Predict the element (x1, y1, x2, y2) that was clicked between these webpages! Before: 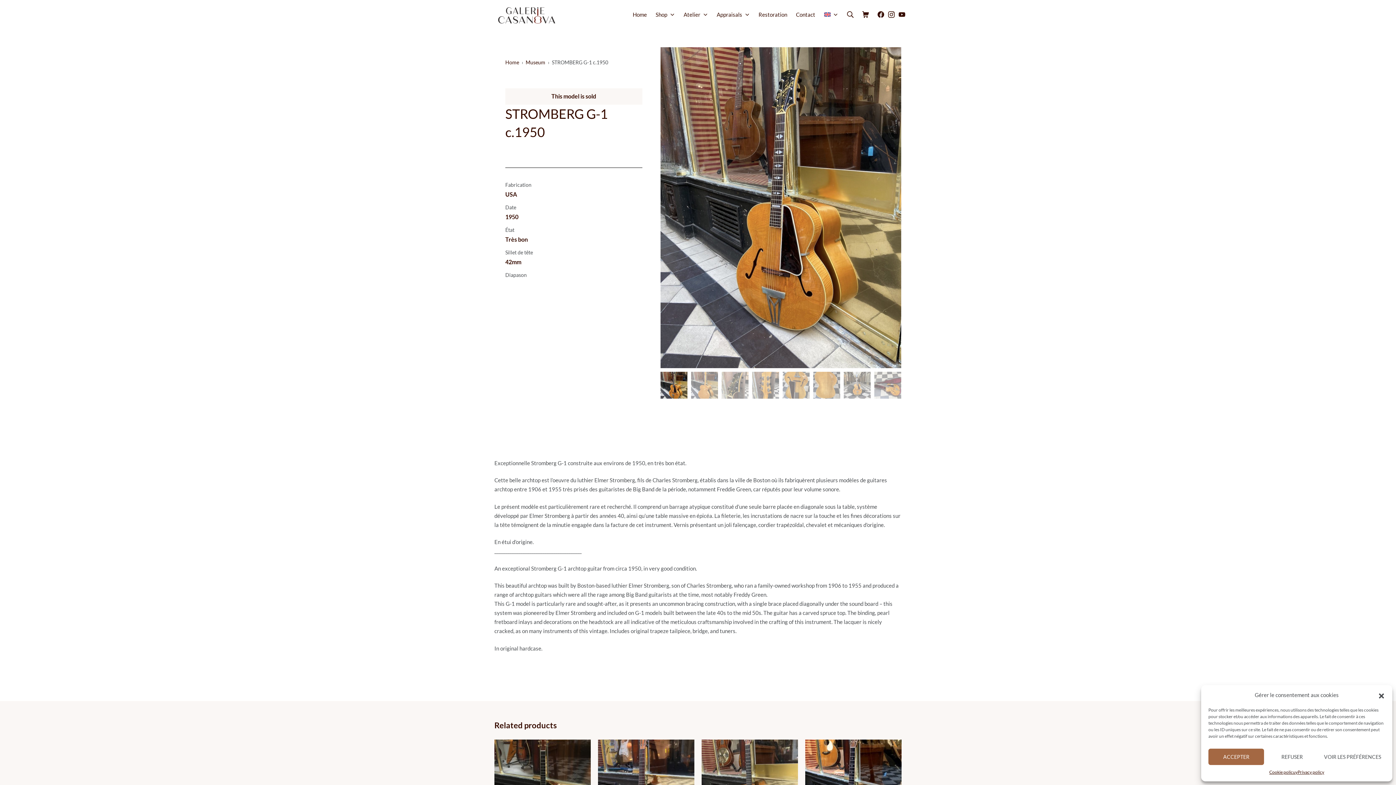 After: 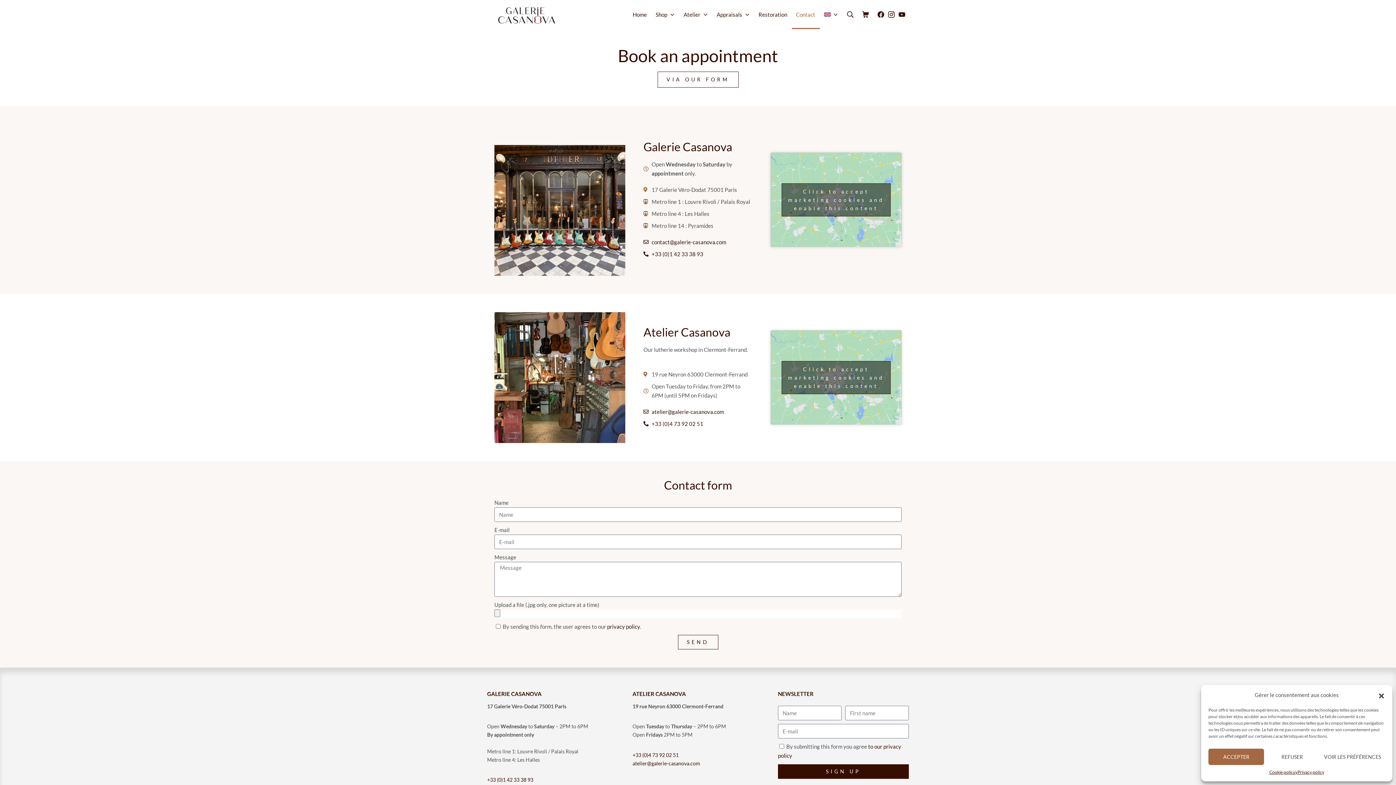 Action: label: Contact bbox: (791, 0, 819, 29)